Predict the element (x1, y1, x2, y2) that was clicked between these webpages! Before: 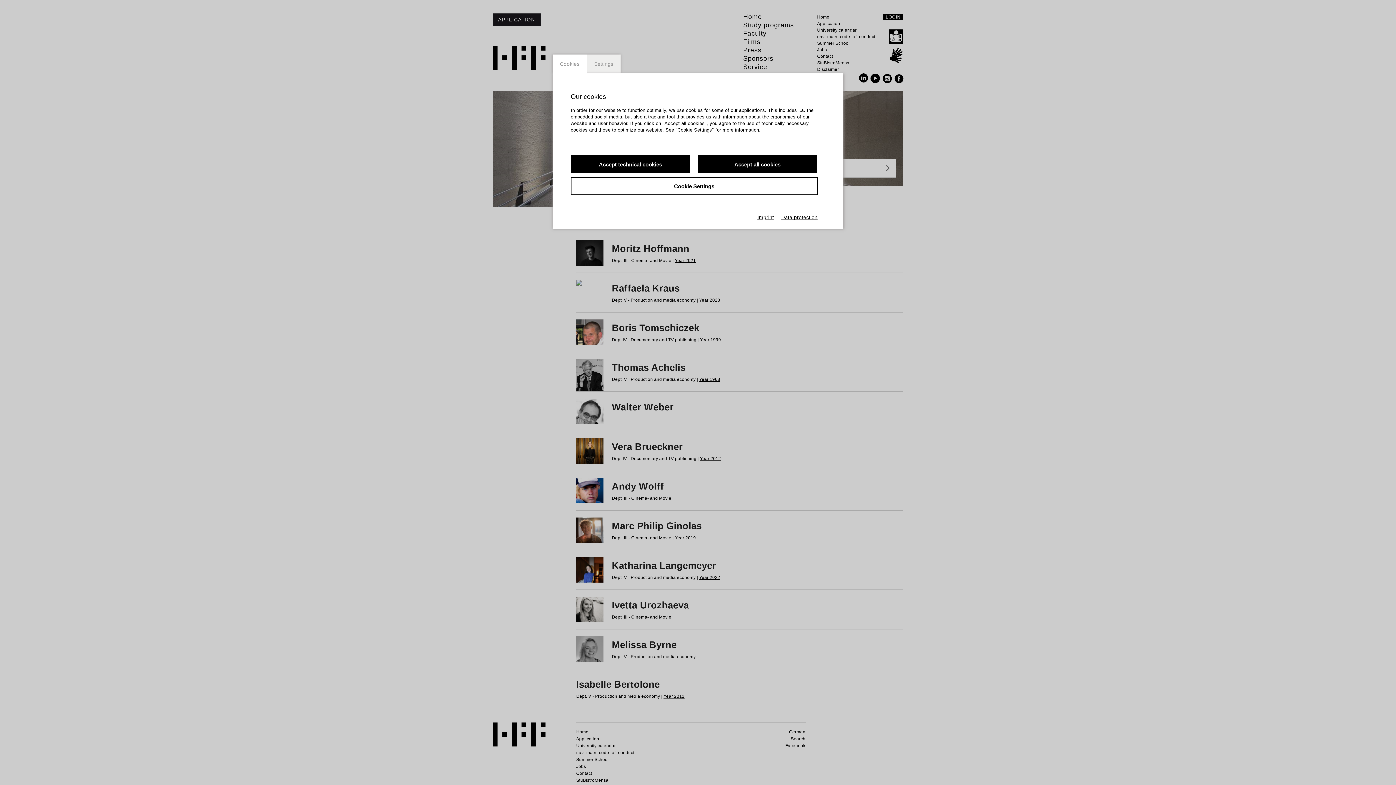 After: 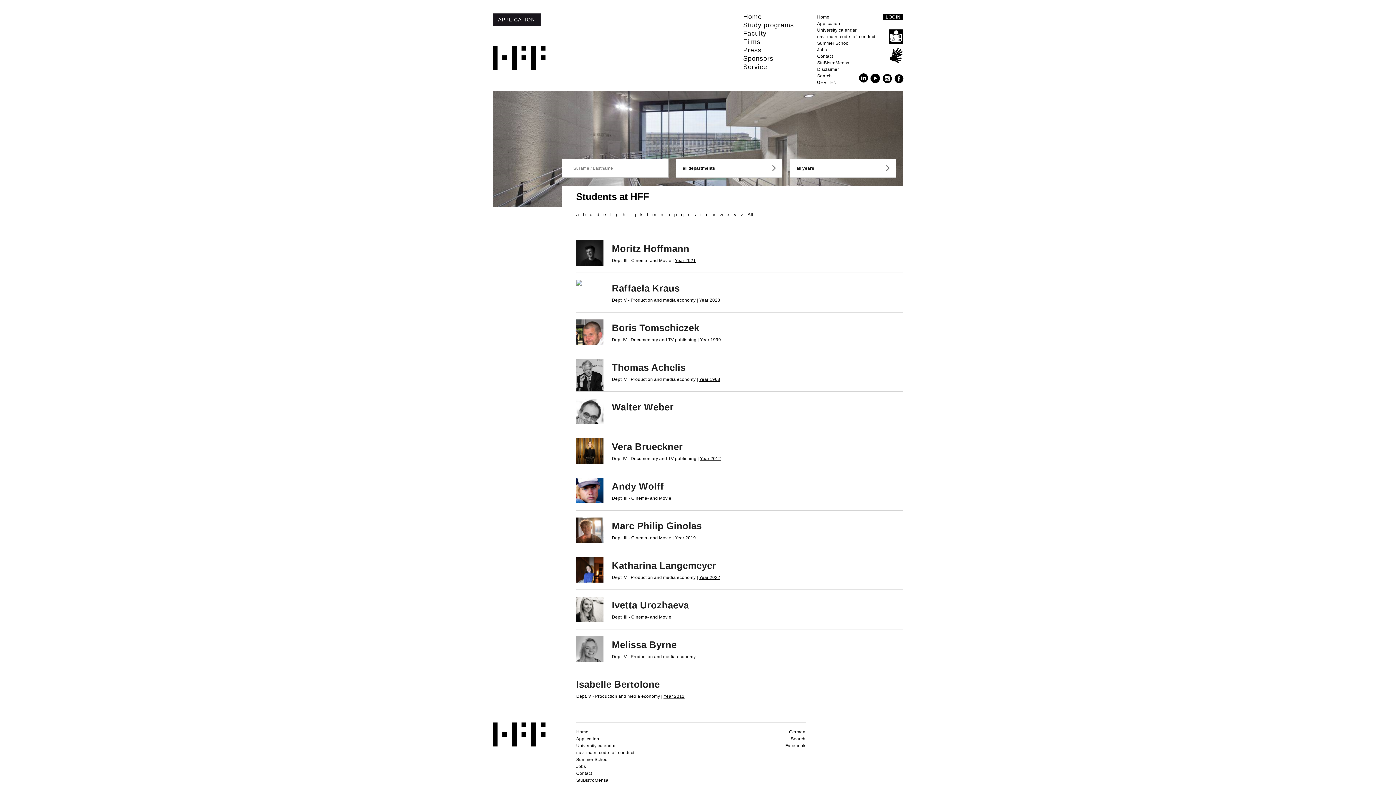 Action: bbox: (697, 155, 817, 173) label: Accept all cookies